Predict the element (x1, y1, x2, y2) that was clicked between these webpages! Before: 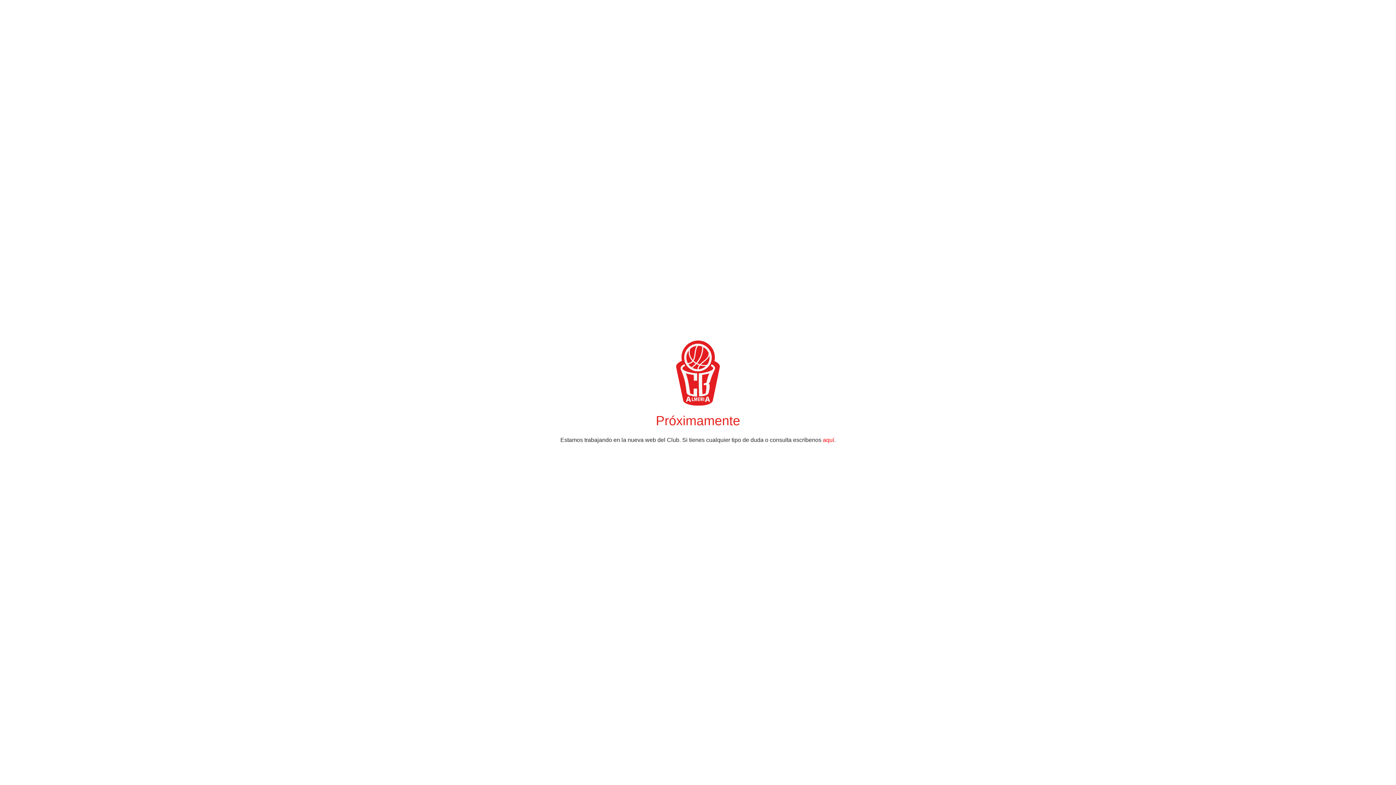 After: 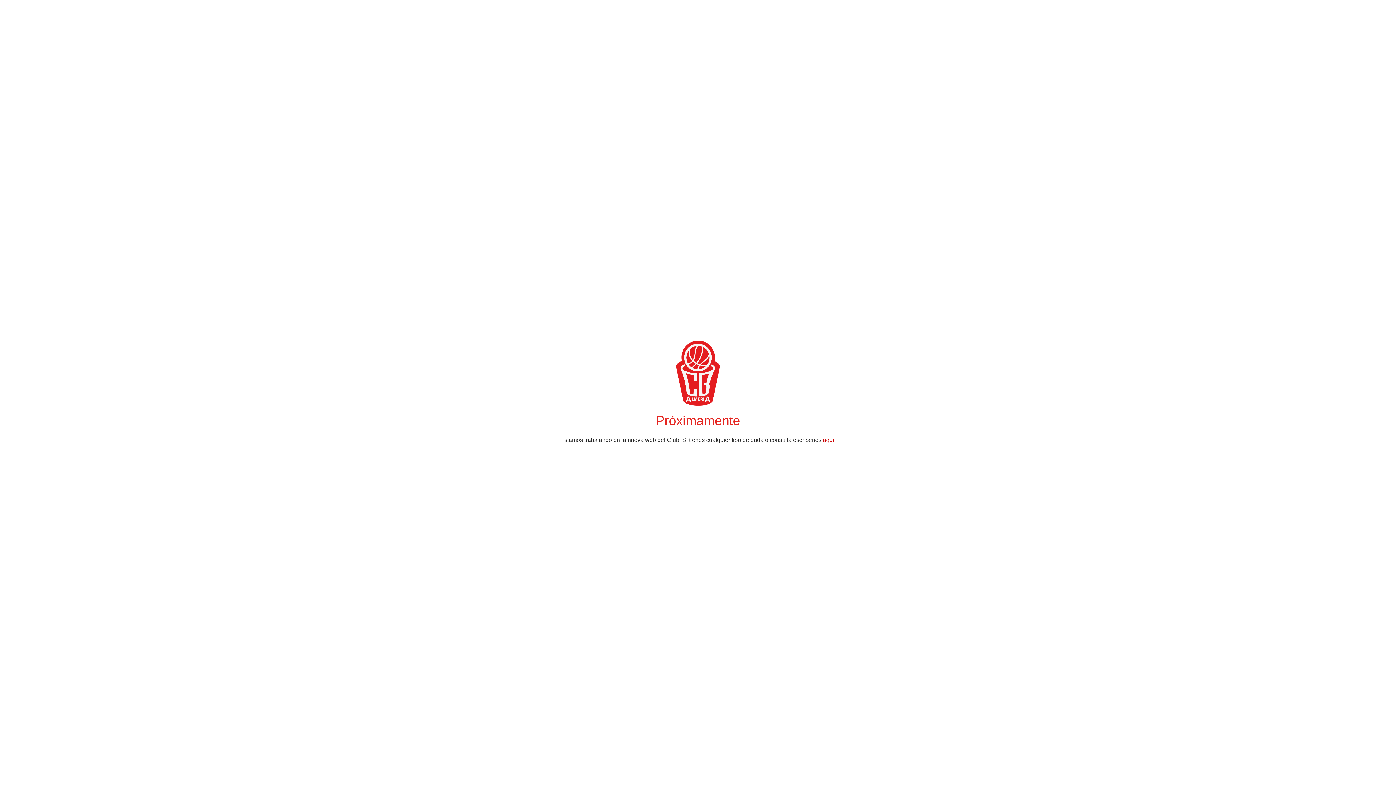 Action: label: aquí bbox: (823, 436, 834, 443)